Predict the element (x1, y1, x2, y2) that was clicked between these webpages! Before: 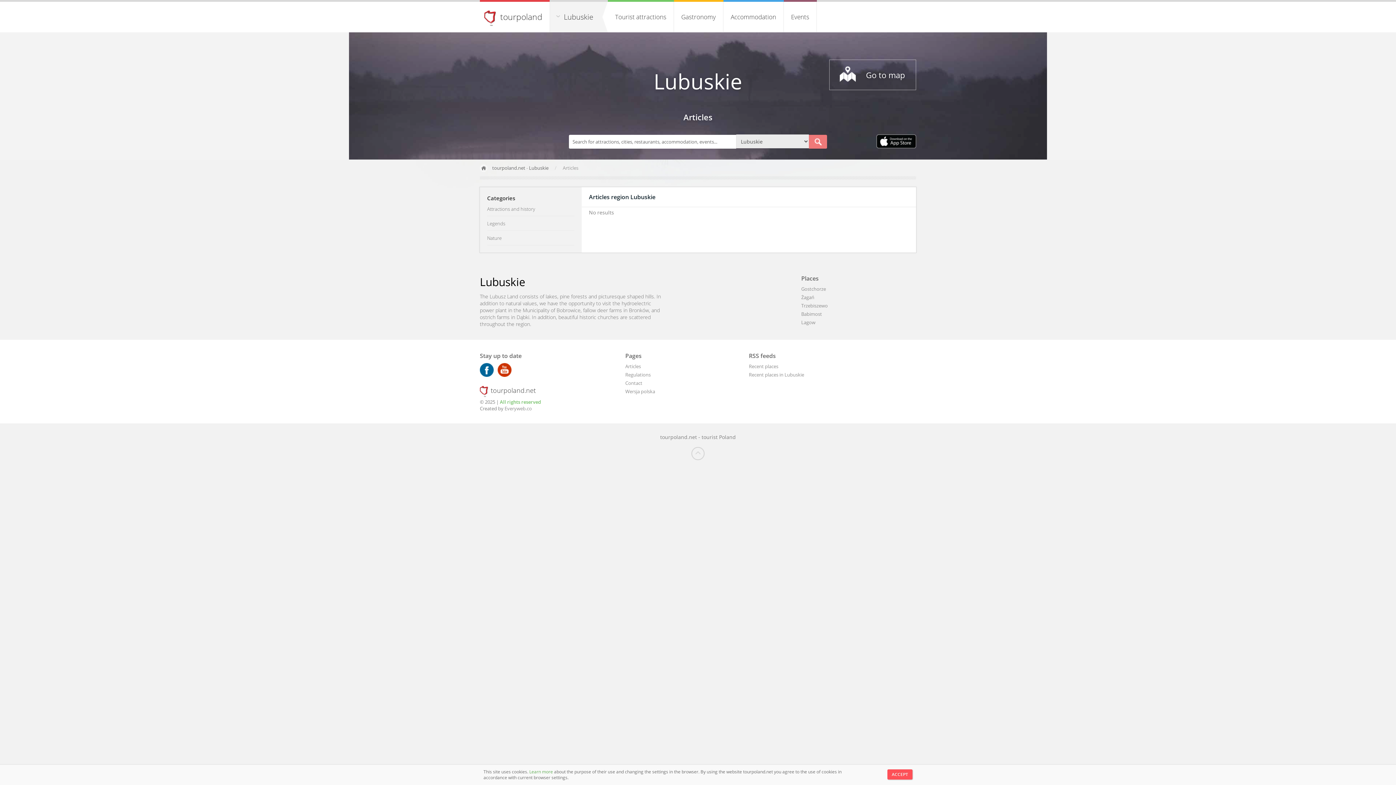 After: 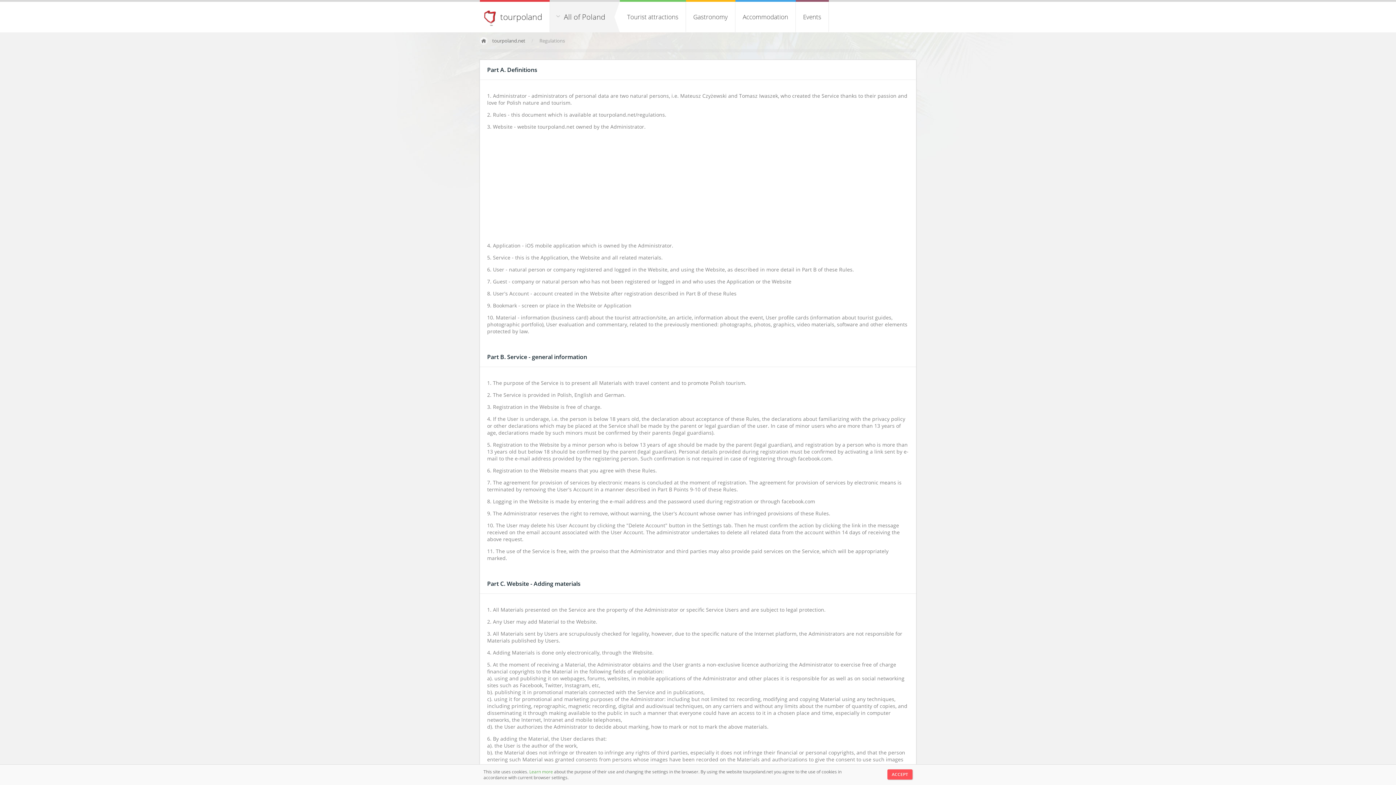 Action: label: Regulations bbox: (625, 371, 650, 378)